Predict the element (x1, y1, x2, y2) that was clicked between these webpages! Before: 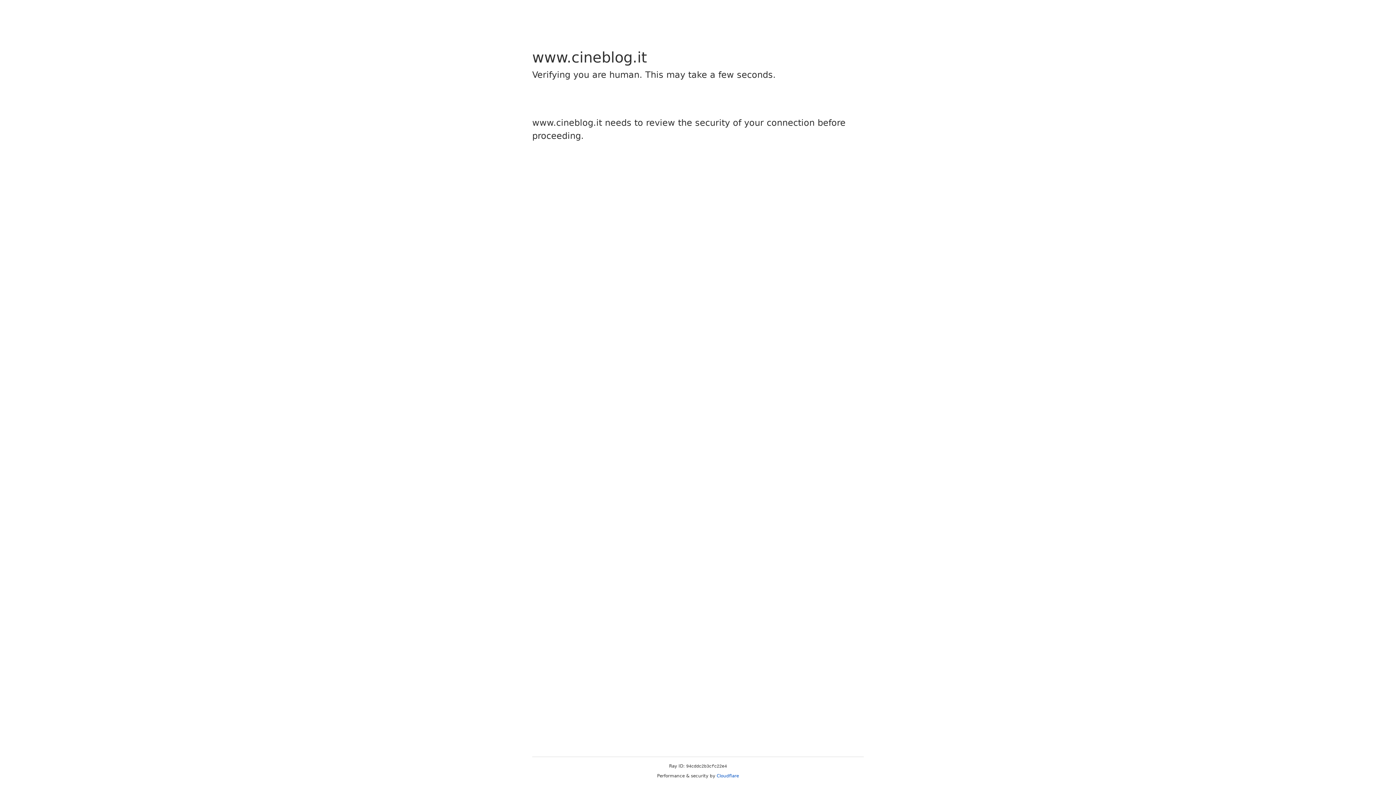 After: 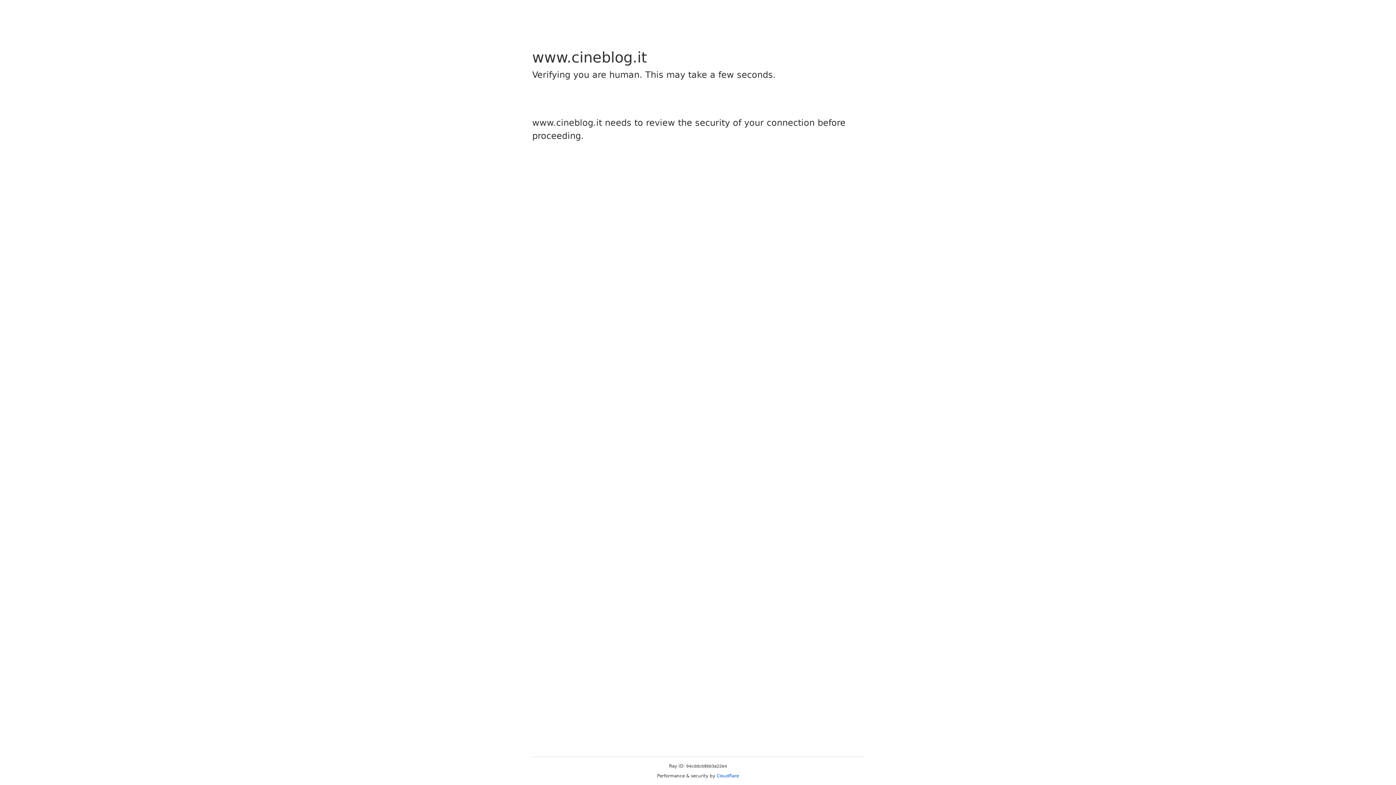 Action: bbox: (716, 773, 739, 778) label: Cloudflare